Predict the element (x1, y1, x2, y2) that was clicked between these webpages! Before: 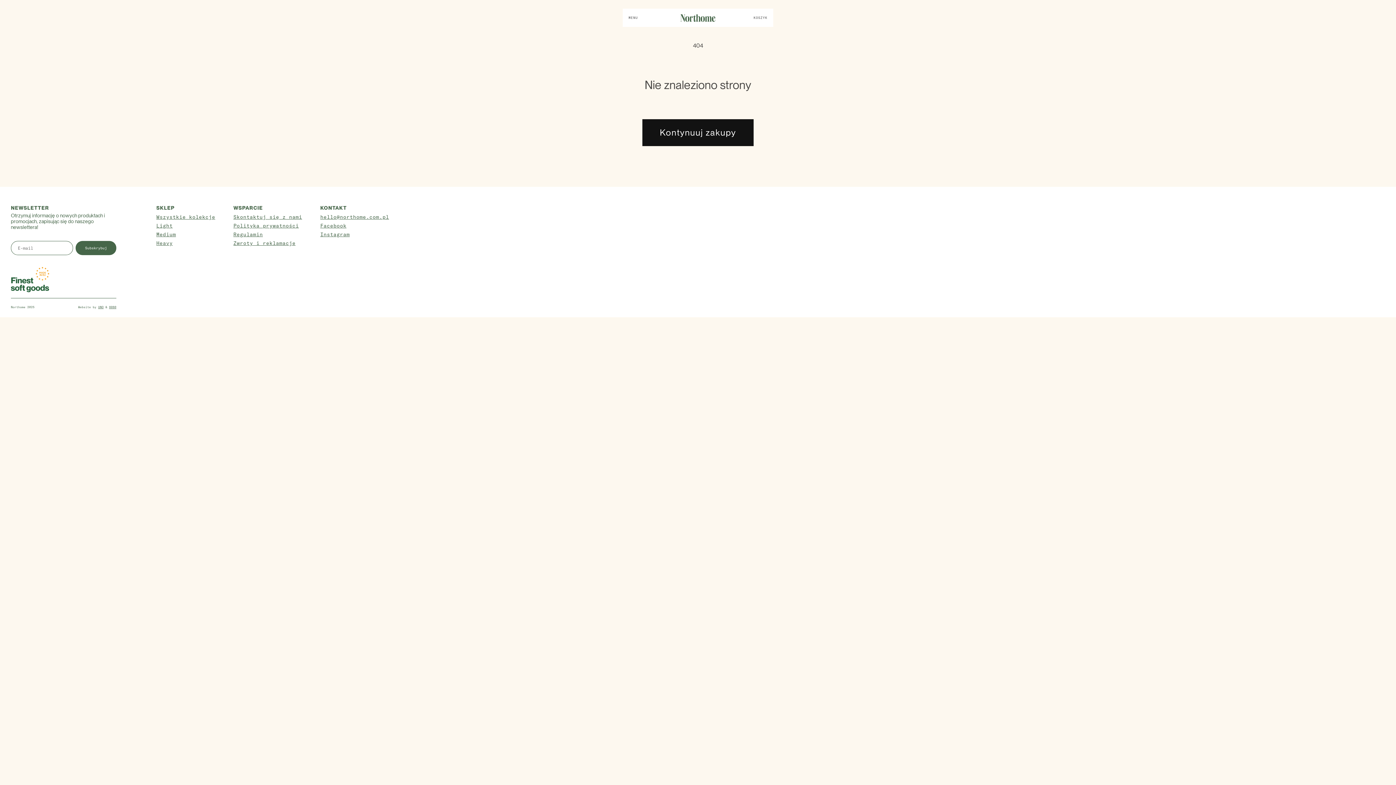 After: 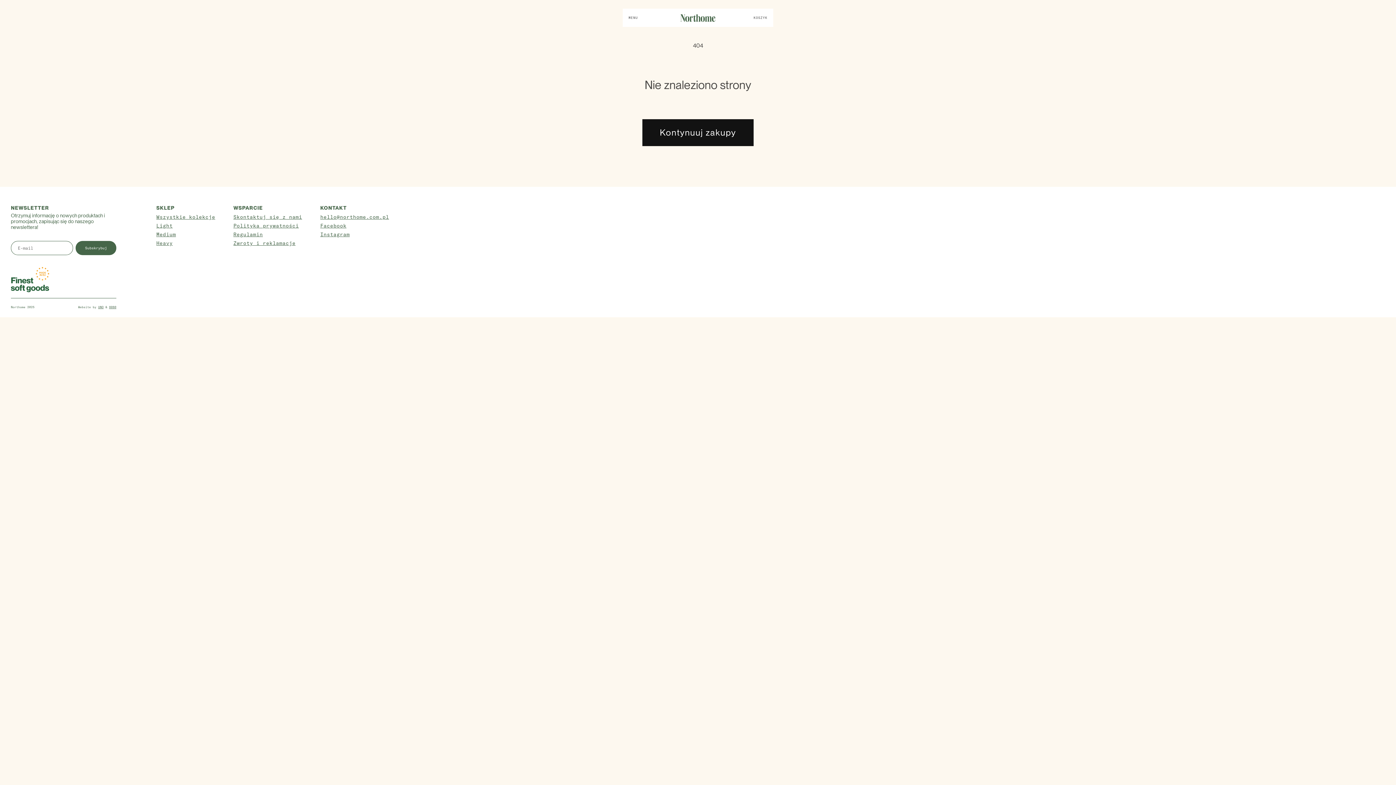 Action: label: UNO bbox: (98, 305, 103, 309)